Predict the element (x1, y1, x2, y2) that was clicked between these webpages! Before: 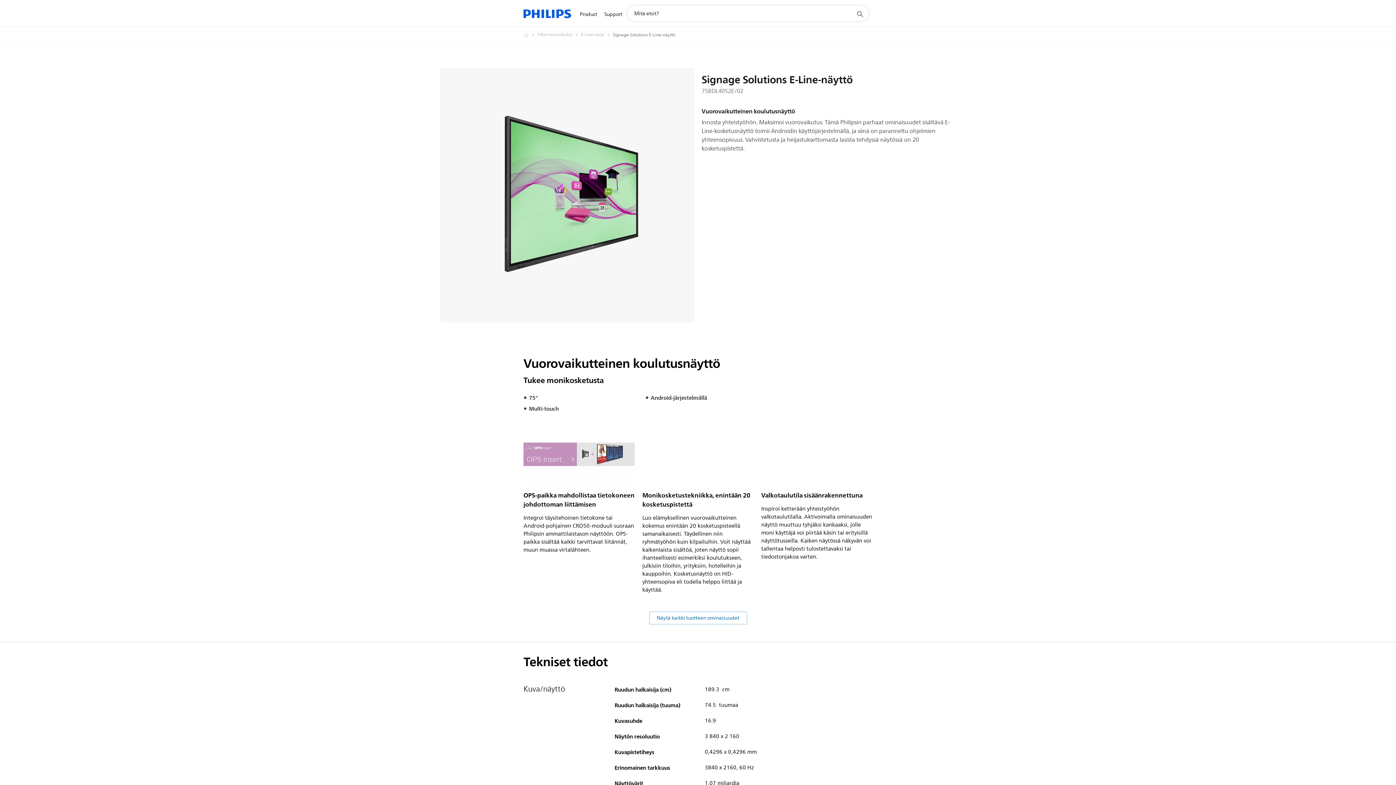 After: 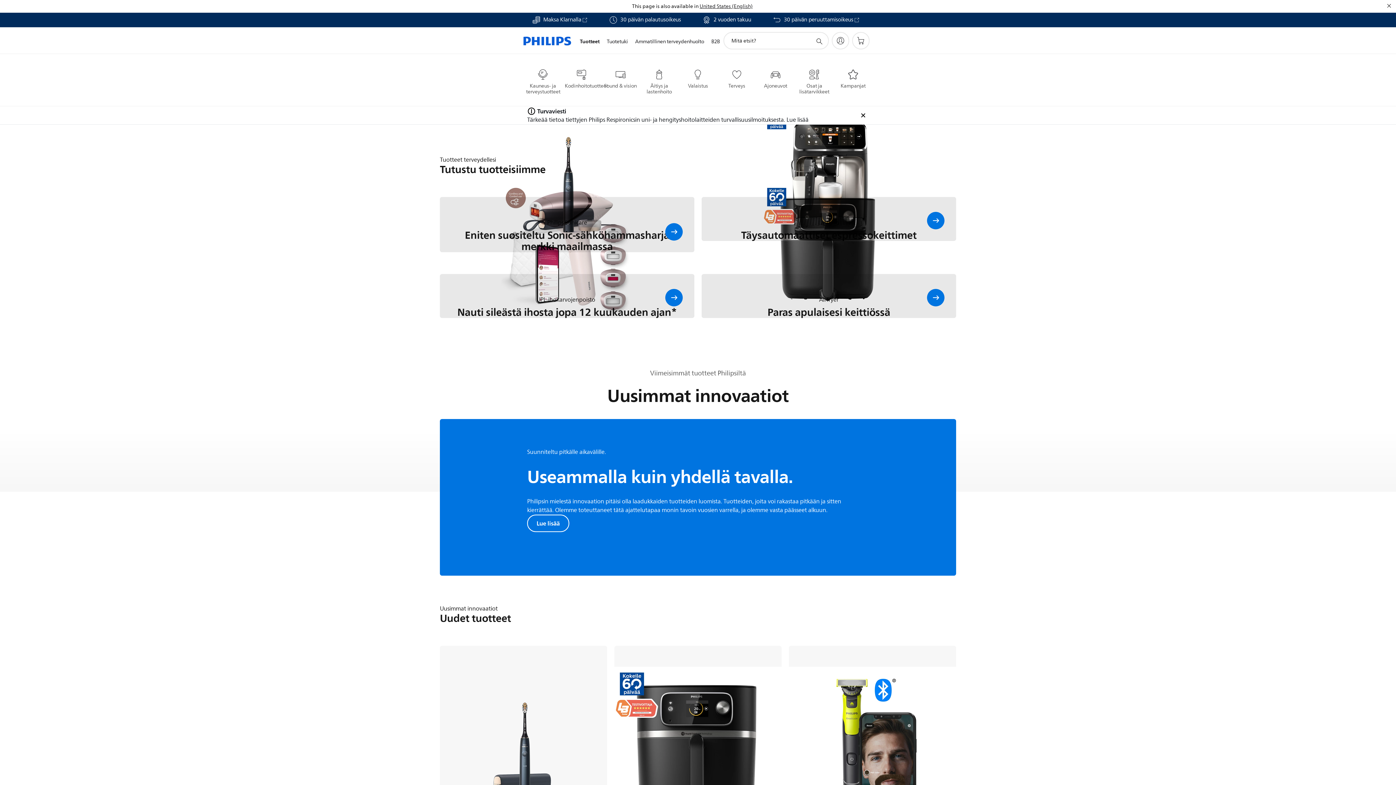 Action: bbox: (523, 0, 571, 27)